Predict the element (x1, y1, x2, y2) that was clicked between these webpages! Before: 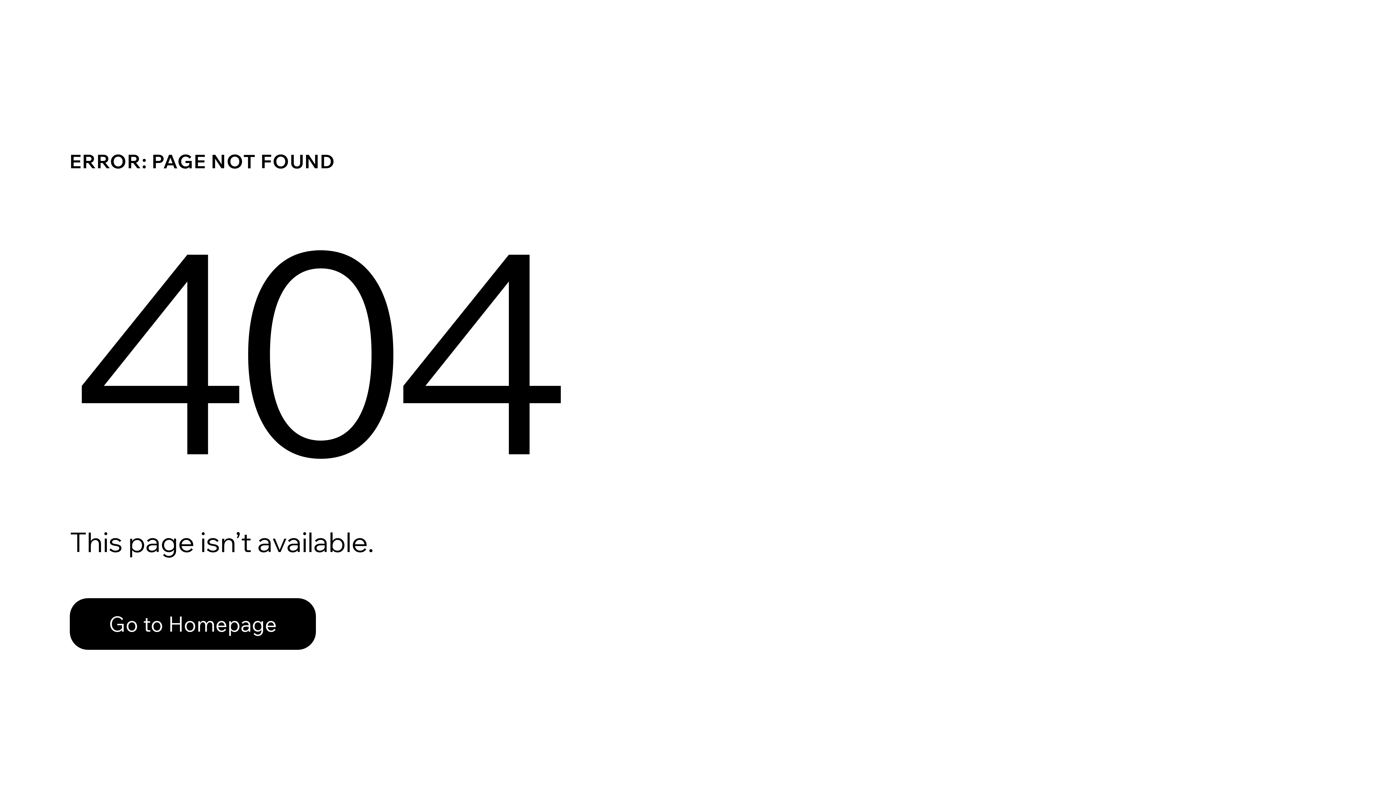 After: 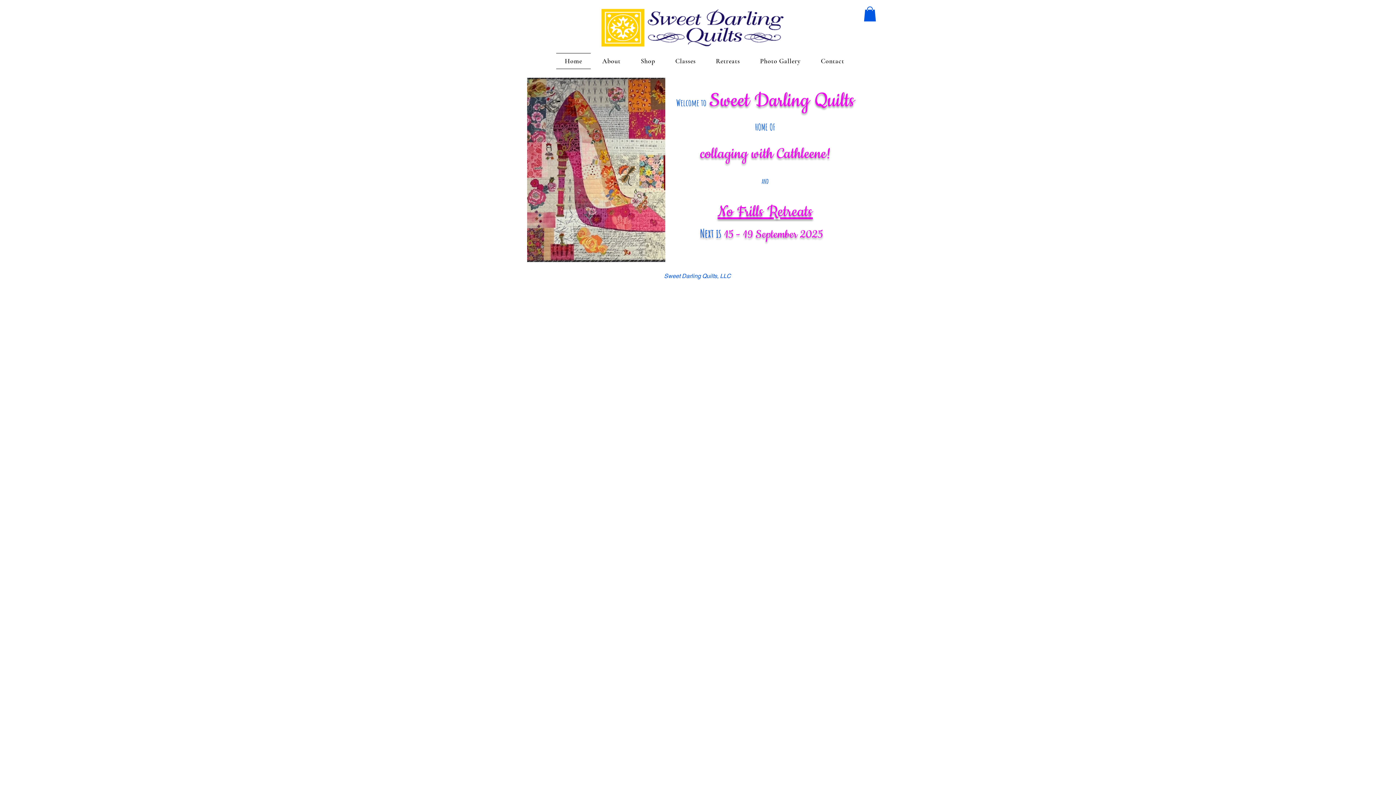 Action: bbox: (69, 598, 316, 650) label: Go to Homepage